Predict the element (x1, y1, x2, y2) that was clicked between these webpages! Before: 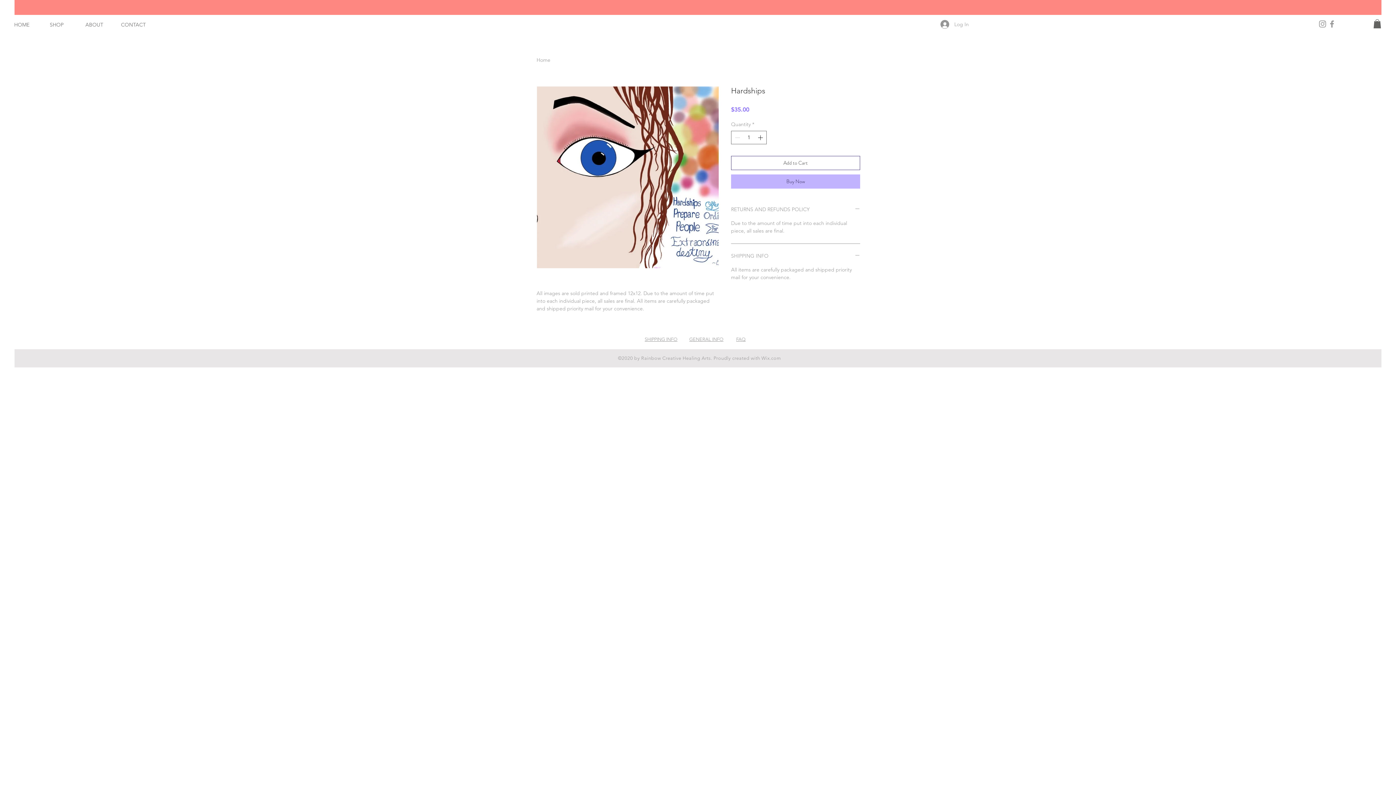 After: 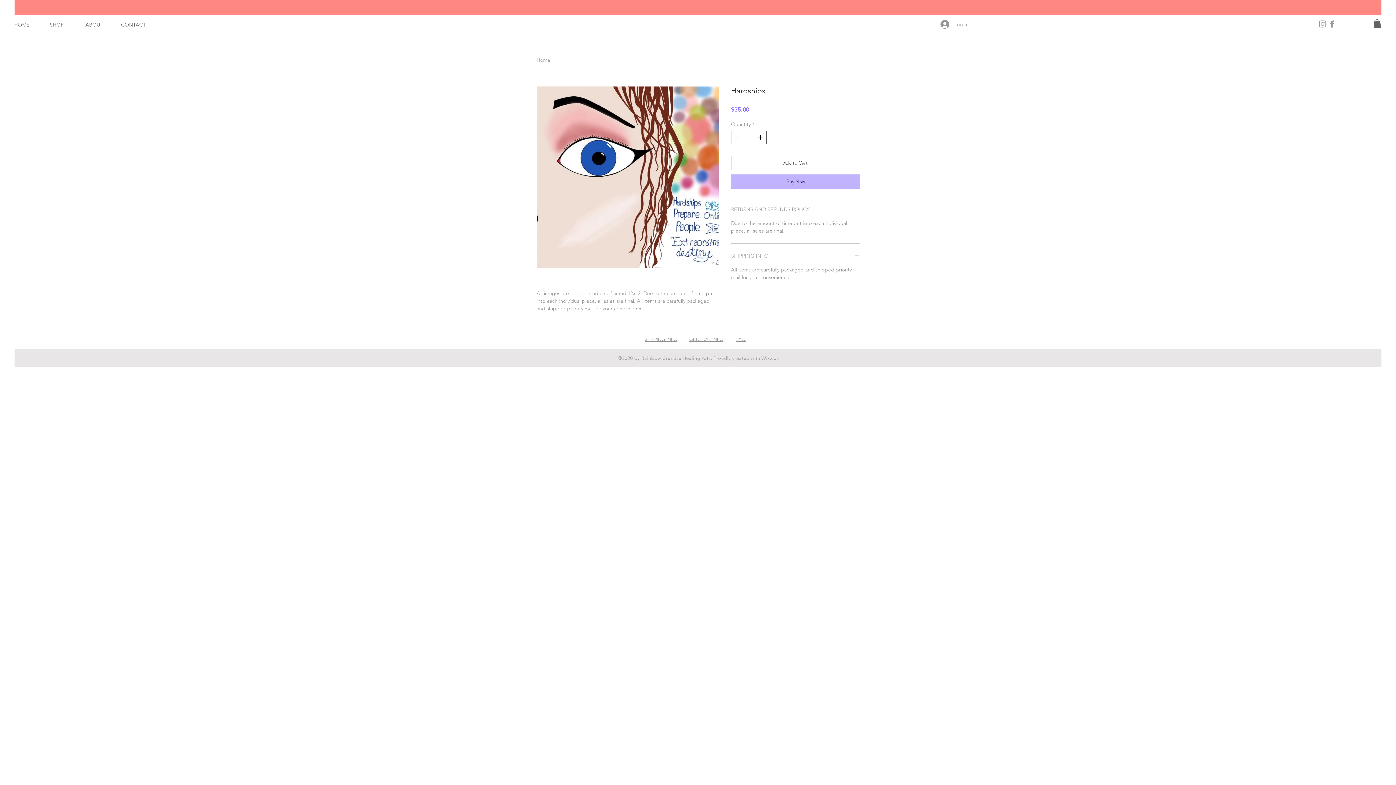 Action: bbox: (731, 252, 860, 260) label: SHIPPING INFO